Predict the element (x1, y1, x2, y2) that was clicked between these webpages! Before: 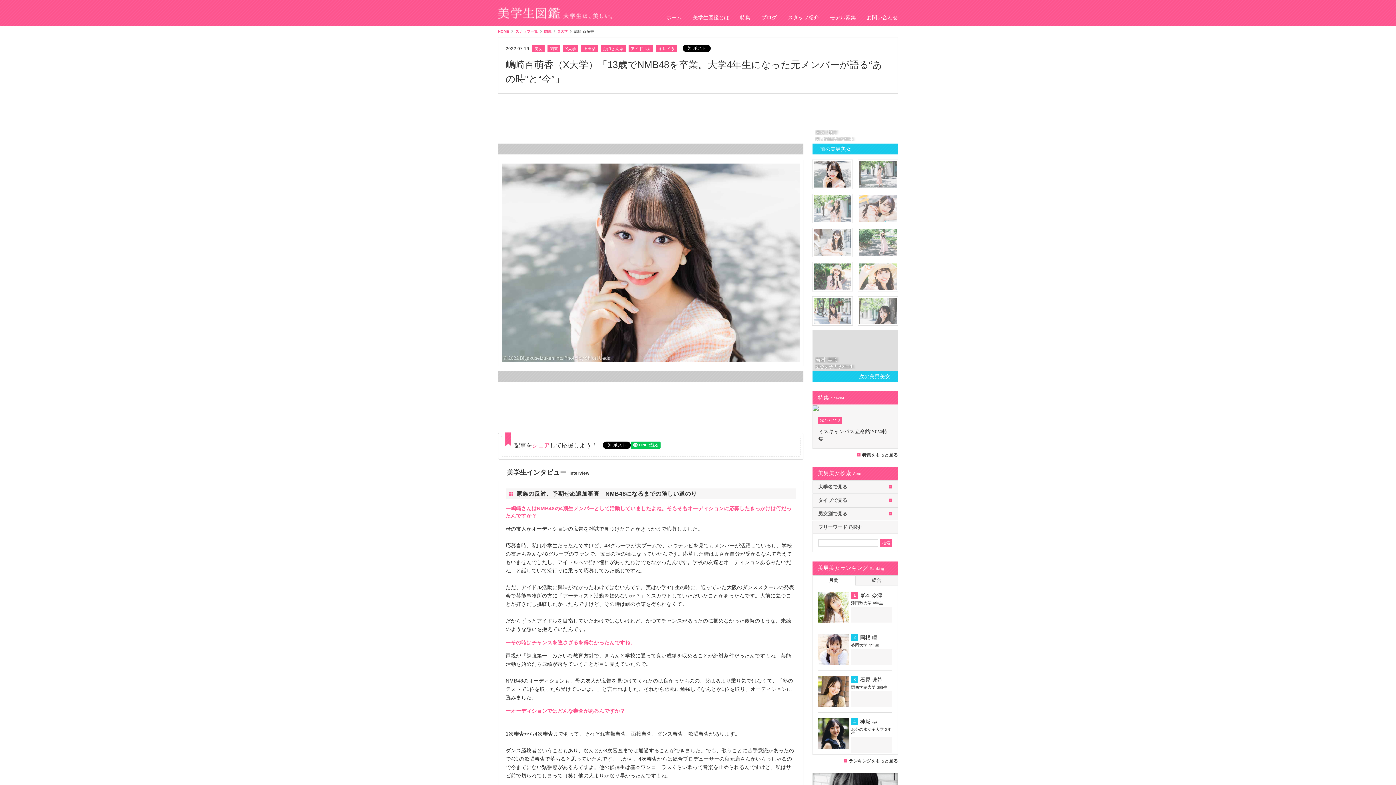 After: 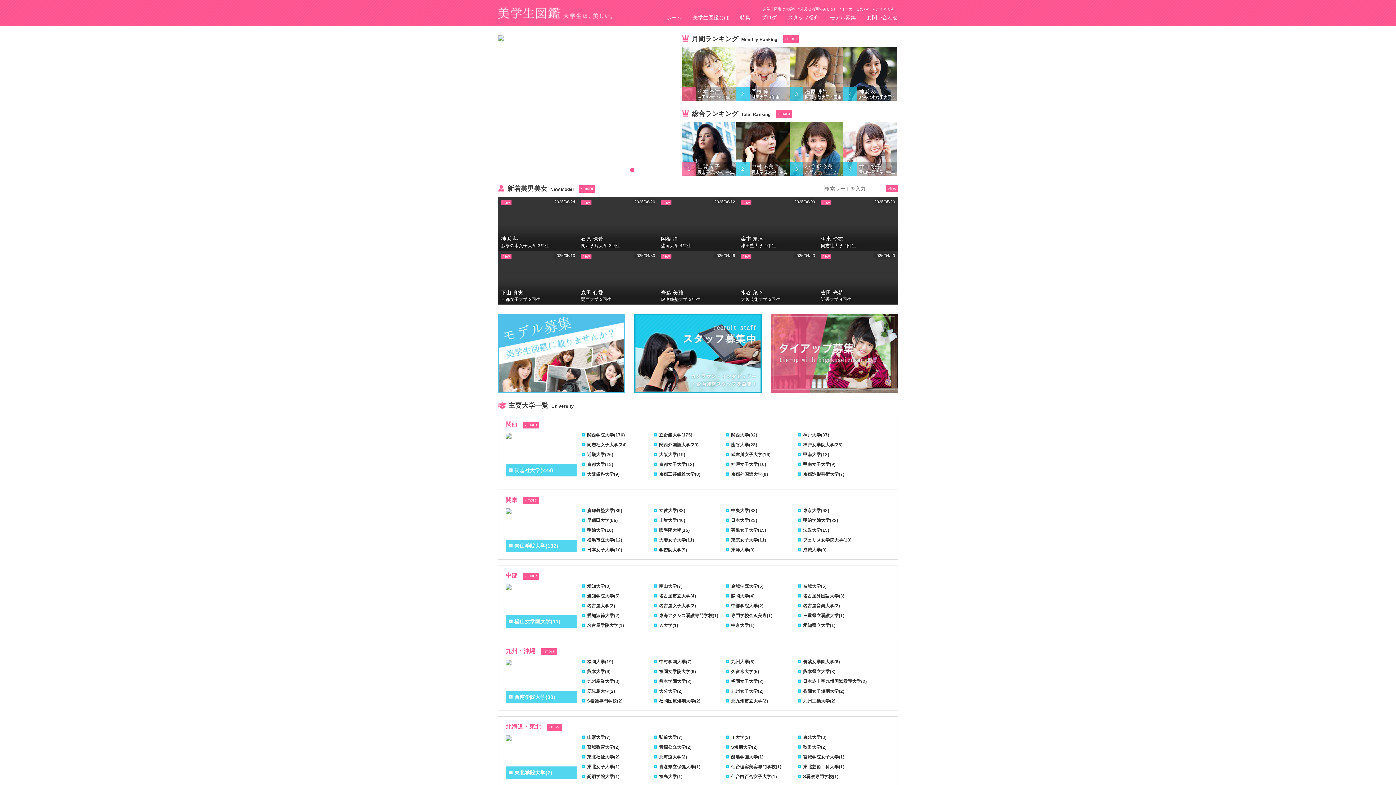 Action: bbox: (498, 7, 612, 18) label: 美学生図鑑 大学生は、美しい。